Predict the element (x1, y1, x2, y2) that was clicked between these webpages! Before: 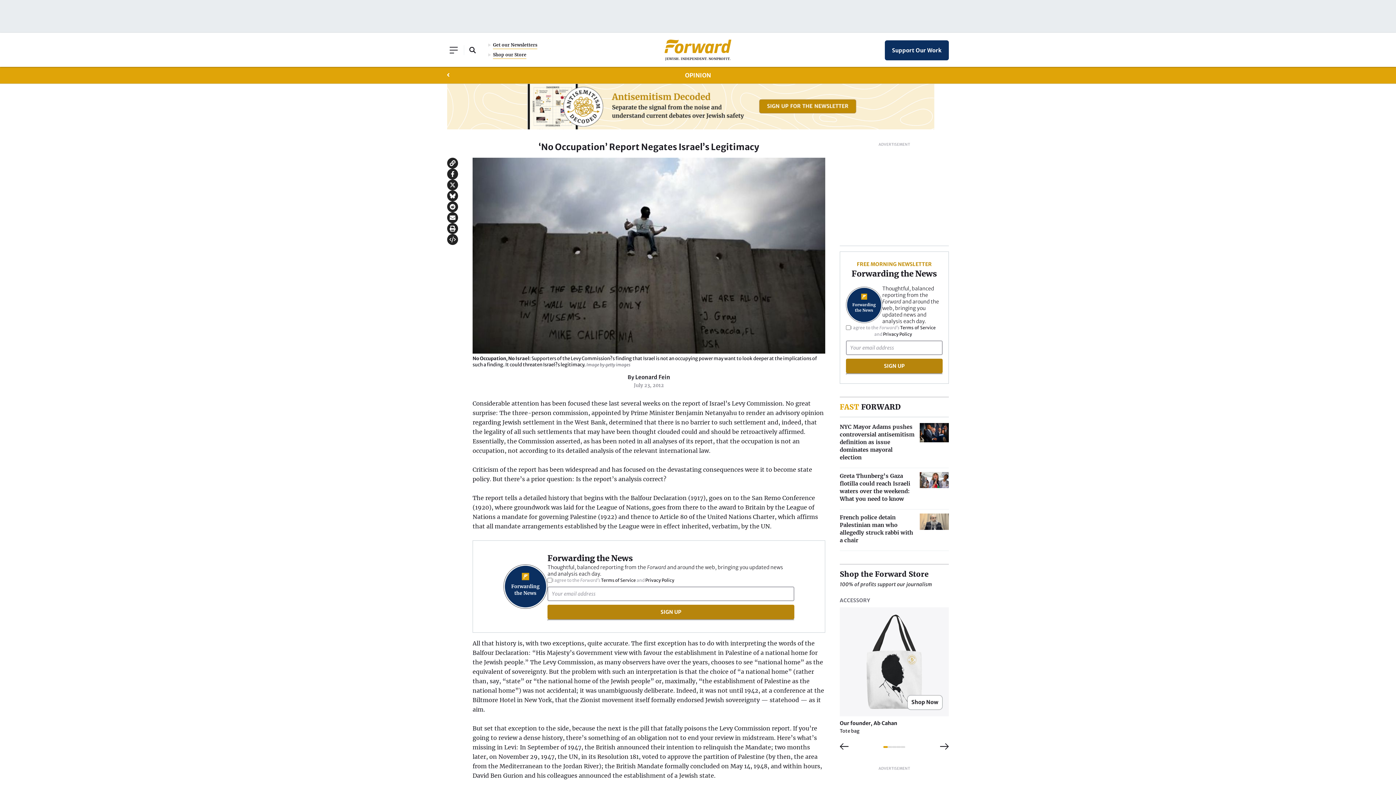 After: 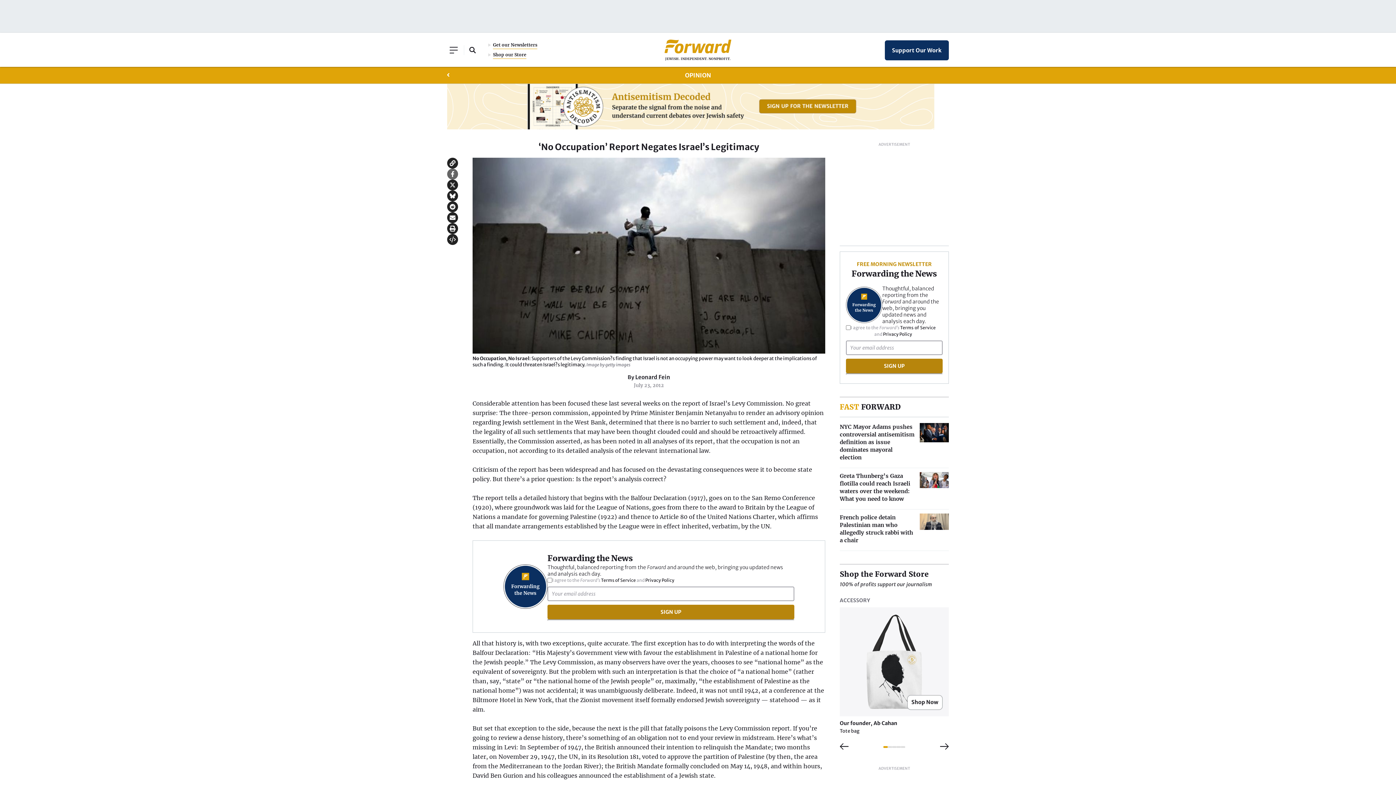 Action: label: Share on Facebook bbox: (447, 168, 458, 179)